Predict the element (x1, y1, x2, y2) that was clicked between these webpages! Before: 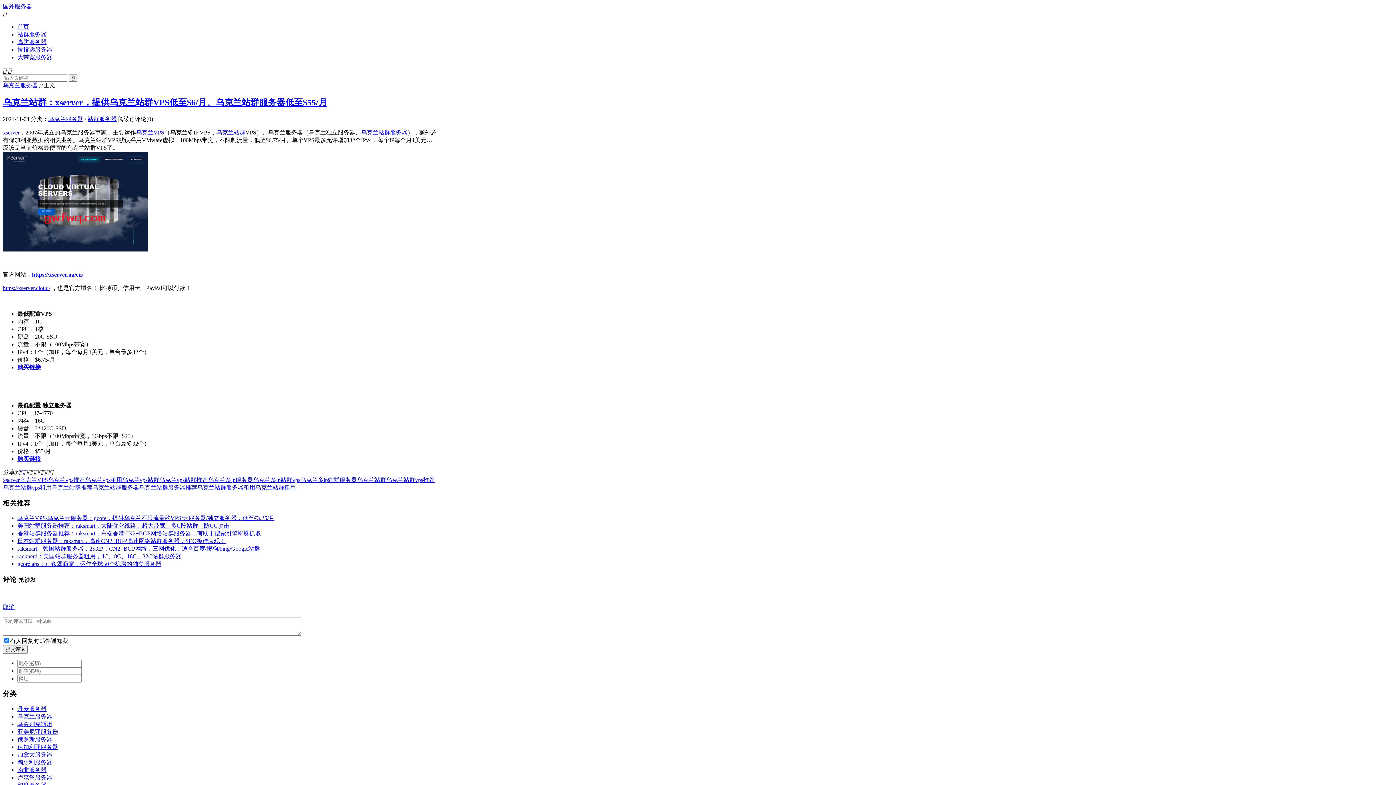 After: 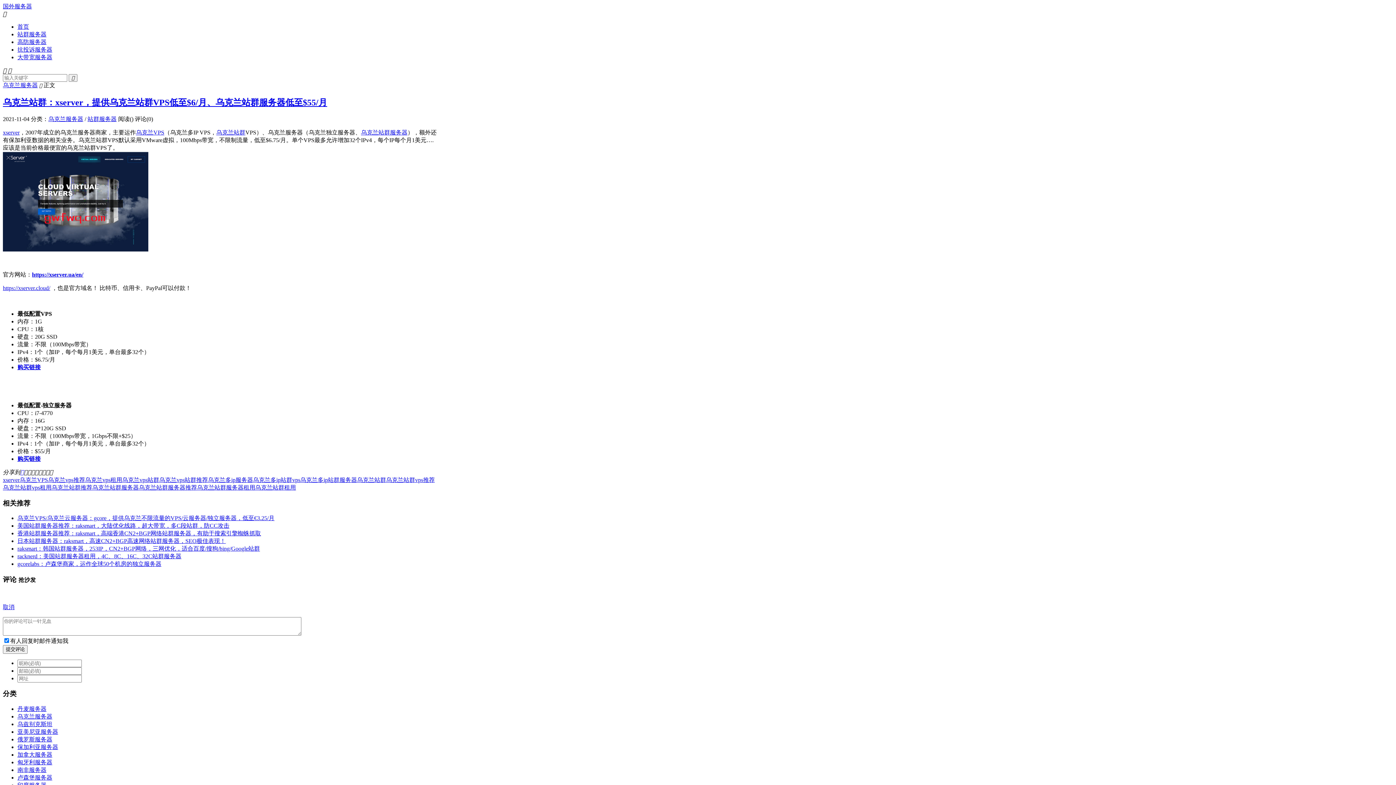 Action: label: 购买链接 bbox: (17, 455, 40, 462)